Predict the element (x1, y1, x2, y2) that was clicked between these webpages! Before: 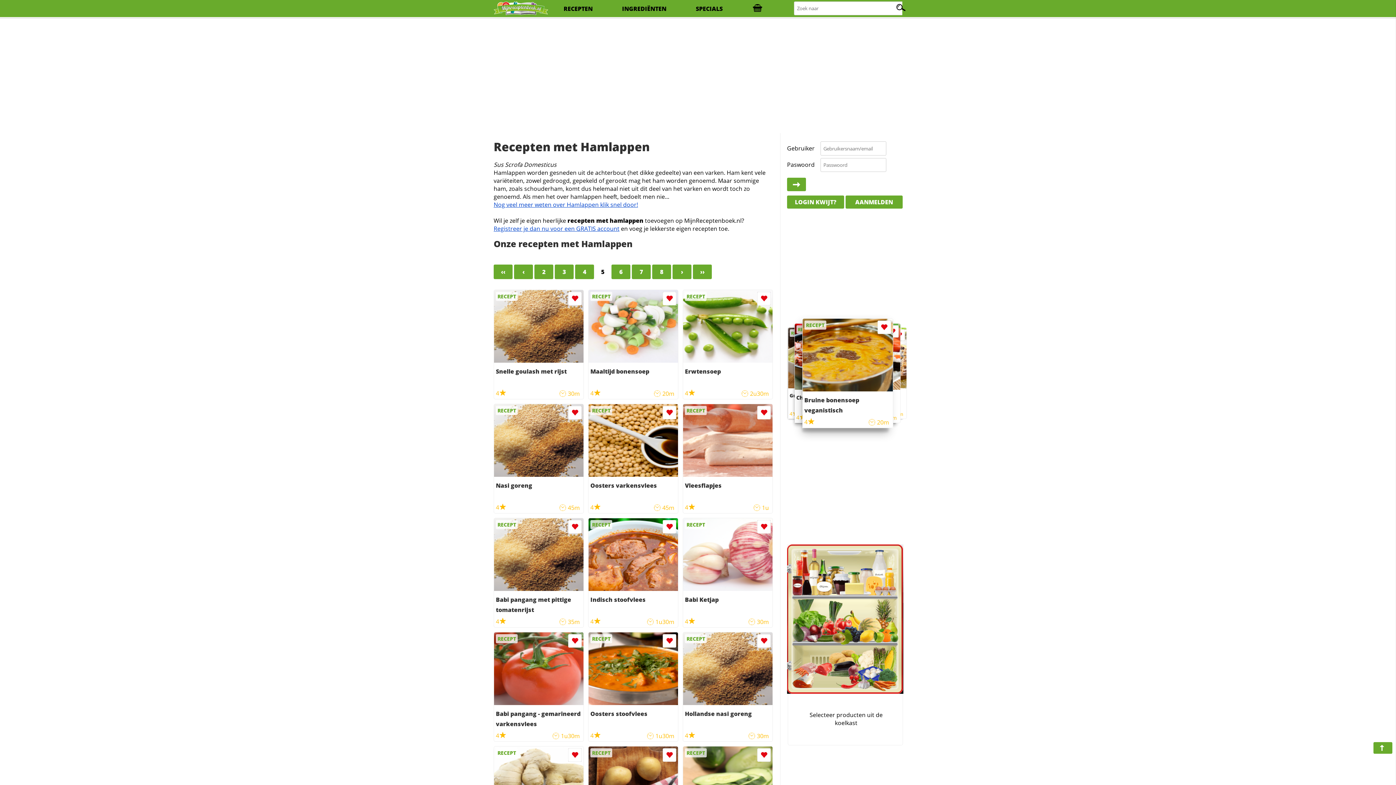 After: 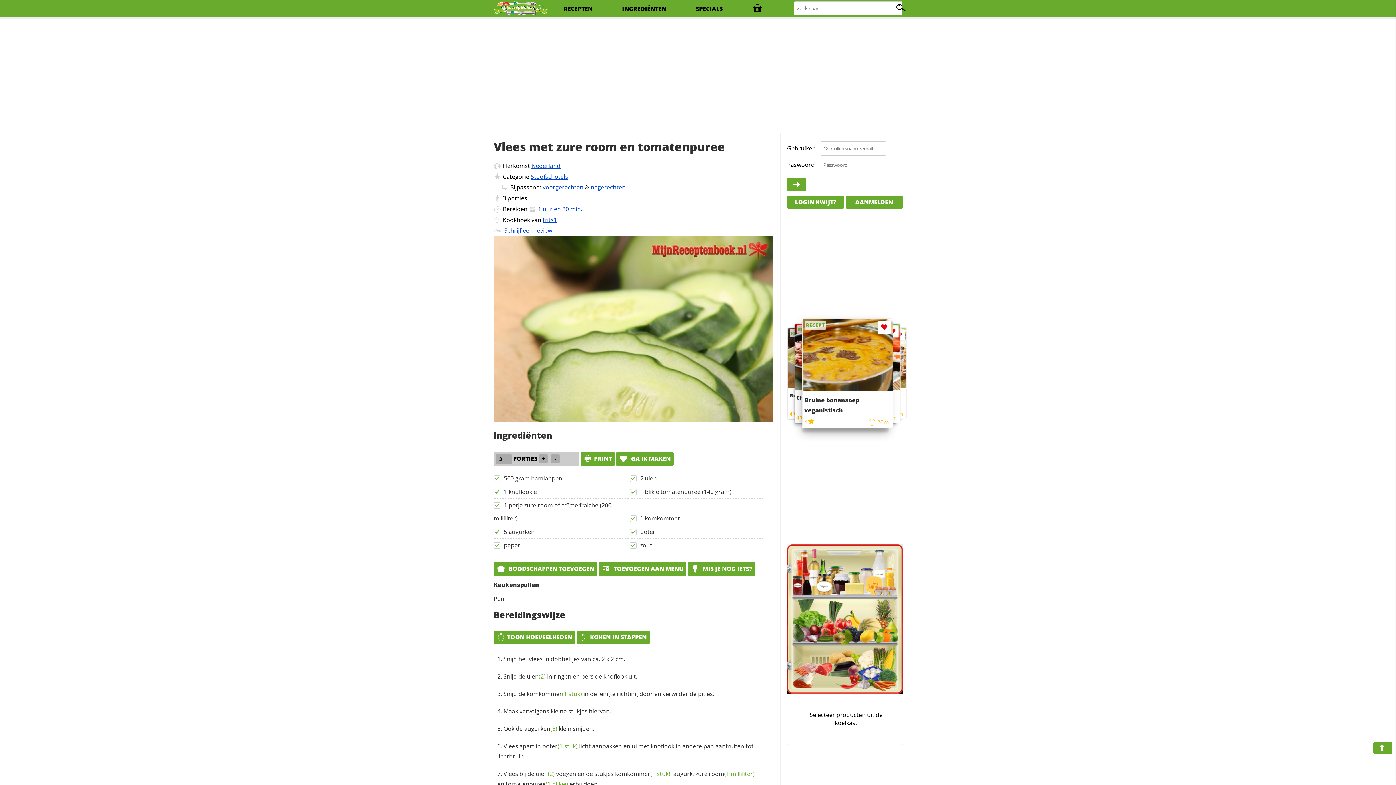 Action: label: RECEPT
Vlees met zure room en tomatenpuree bbox: (683, 746, 772, 819)